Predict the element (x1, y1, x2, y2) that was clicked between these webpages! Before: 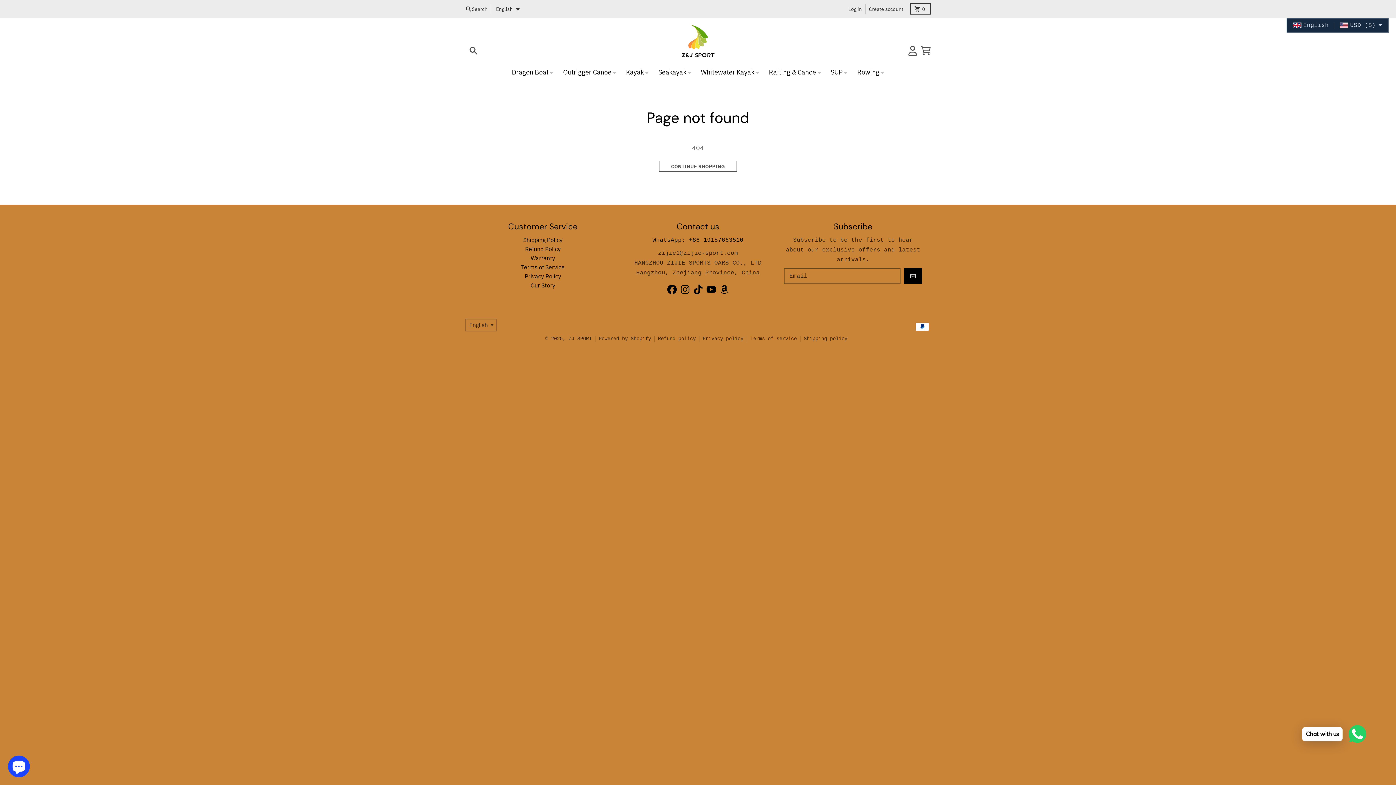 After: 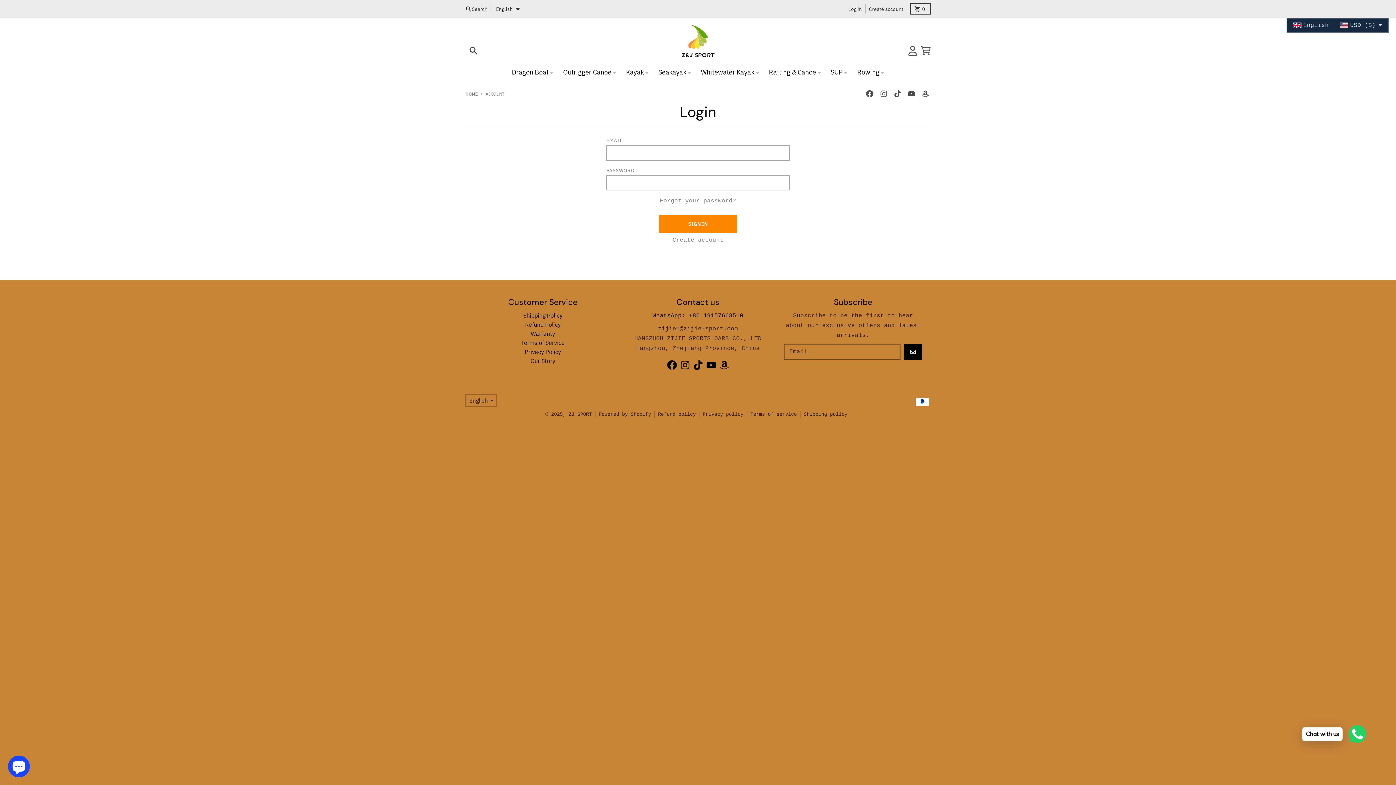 Action: bbox: (908, 45, 917, 55) label: Account